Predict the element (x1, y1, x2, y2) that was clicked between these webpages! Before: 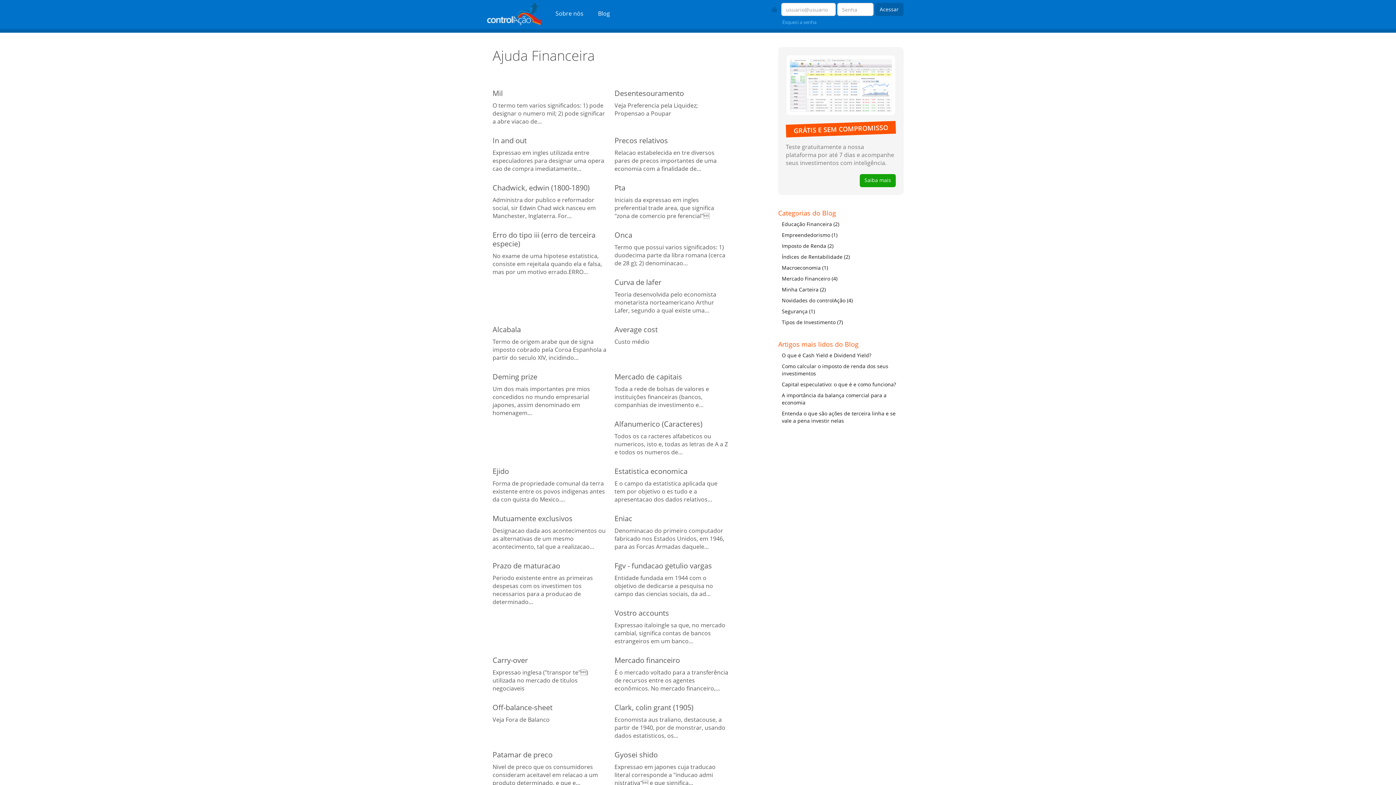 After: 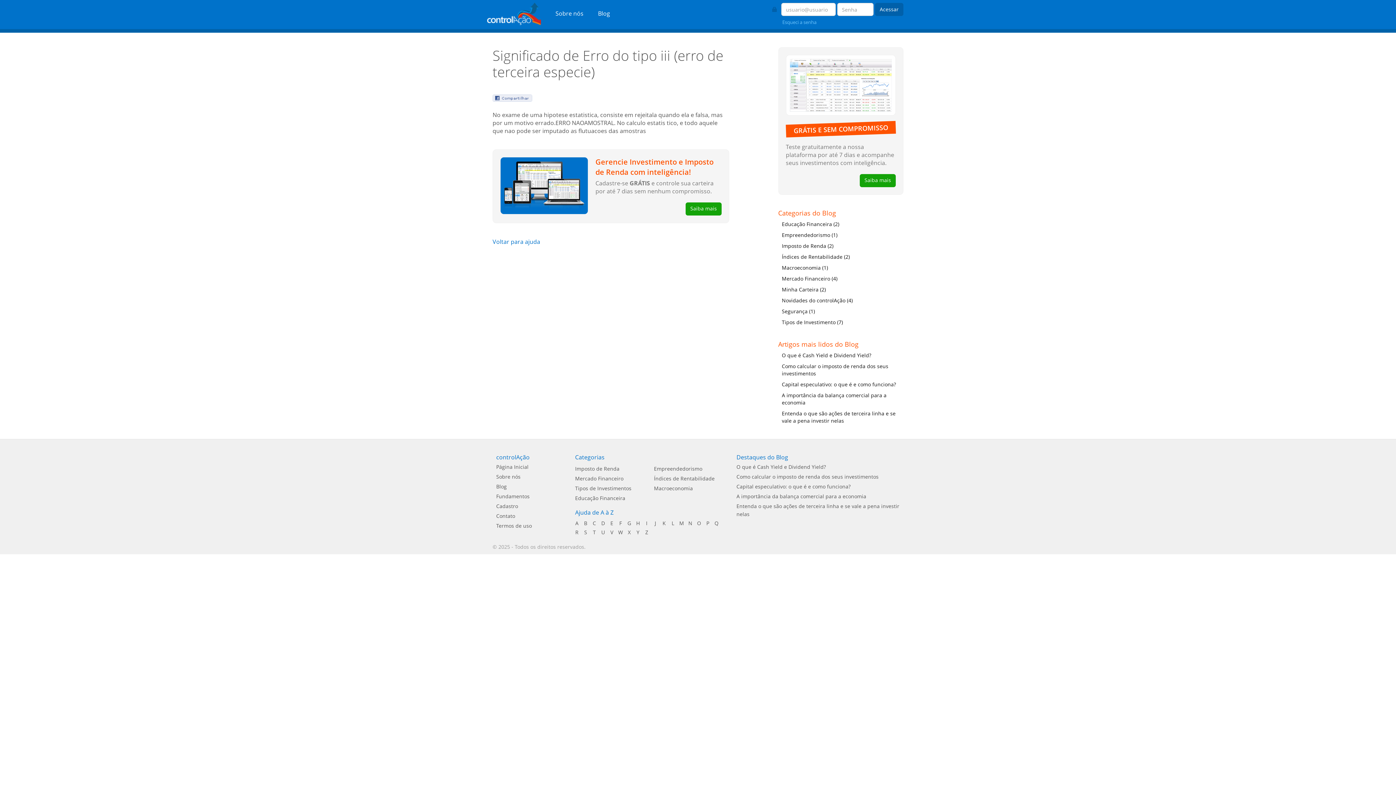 Action: bbox: (492, 230, 595, 248) label: Erro do tipo iii (erro de terceira especie)